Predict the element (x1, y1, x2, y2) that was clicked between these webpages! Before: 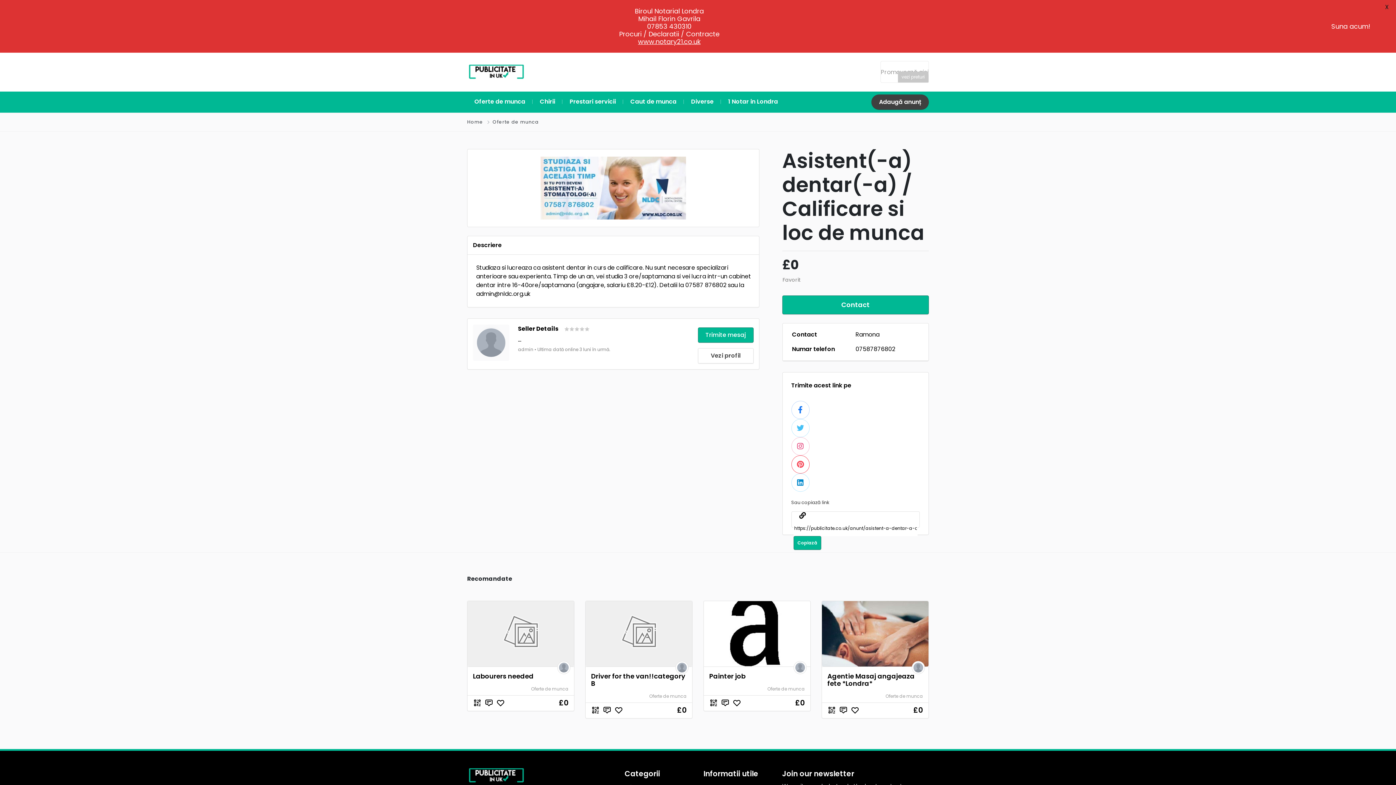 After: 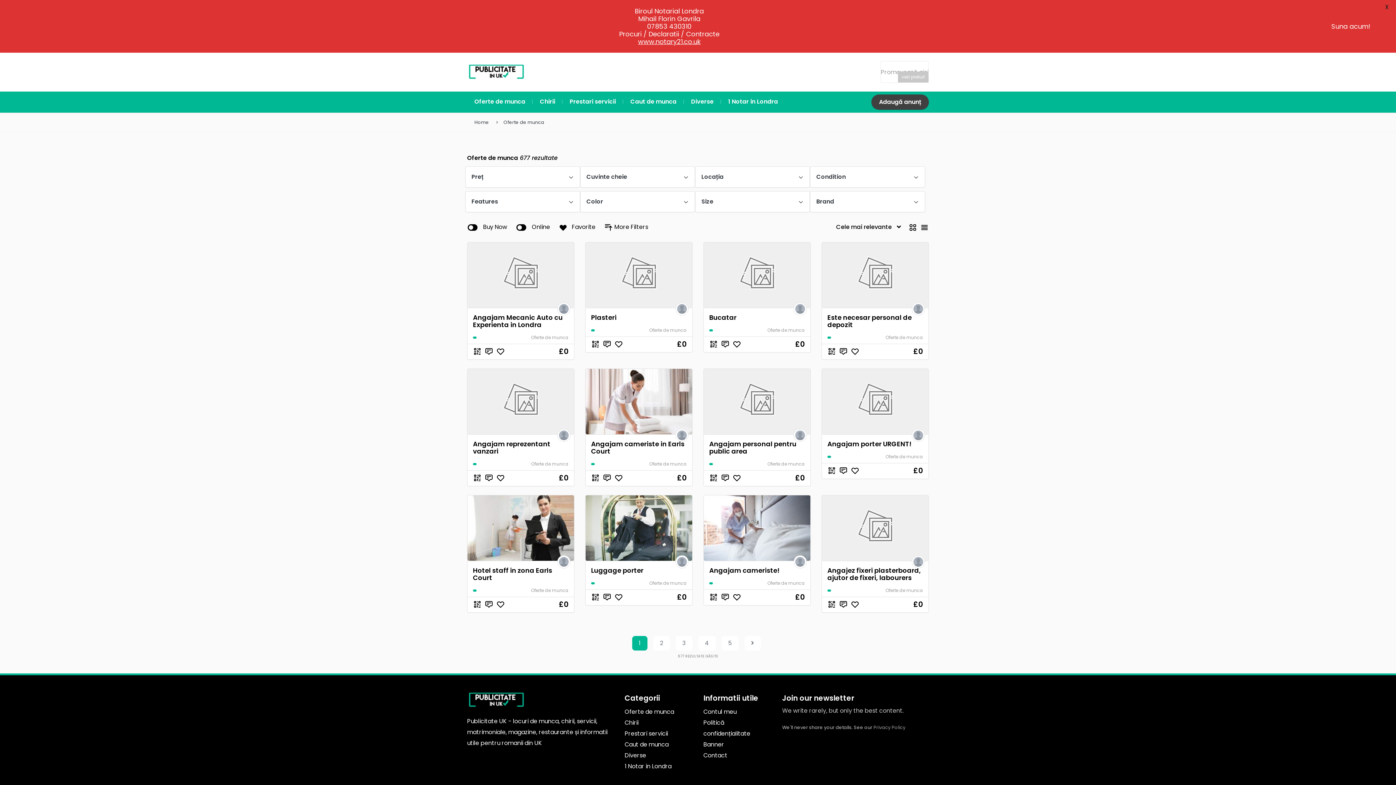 Action: bbox: (885, 693, 923, 699) label: Oferte de munca